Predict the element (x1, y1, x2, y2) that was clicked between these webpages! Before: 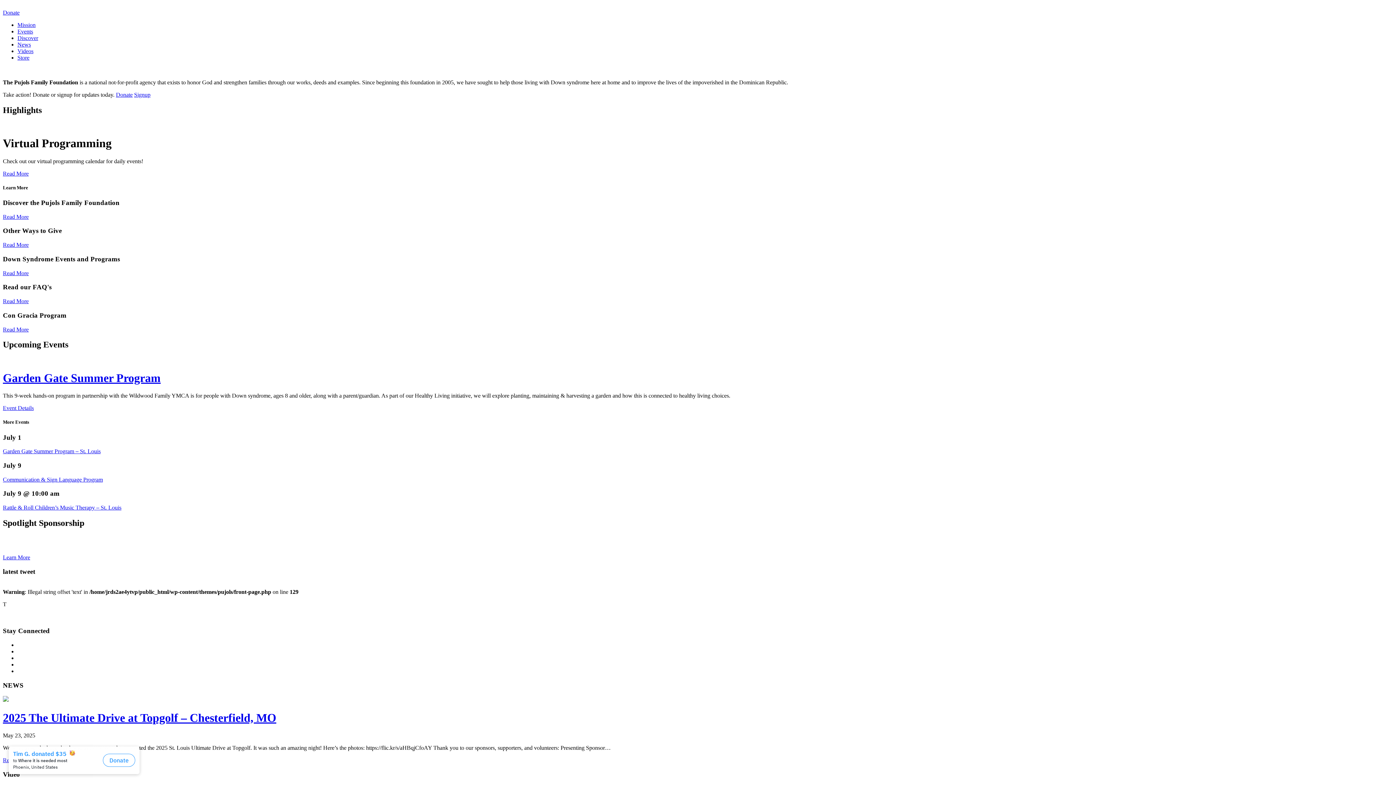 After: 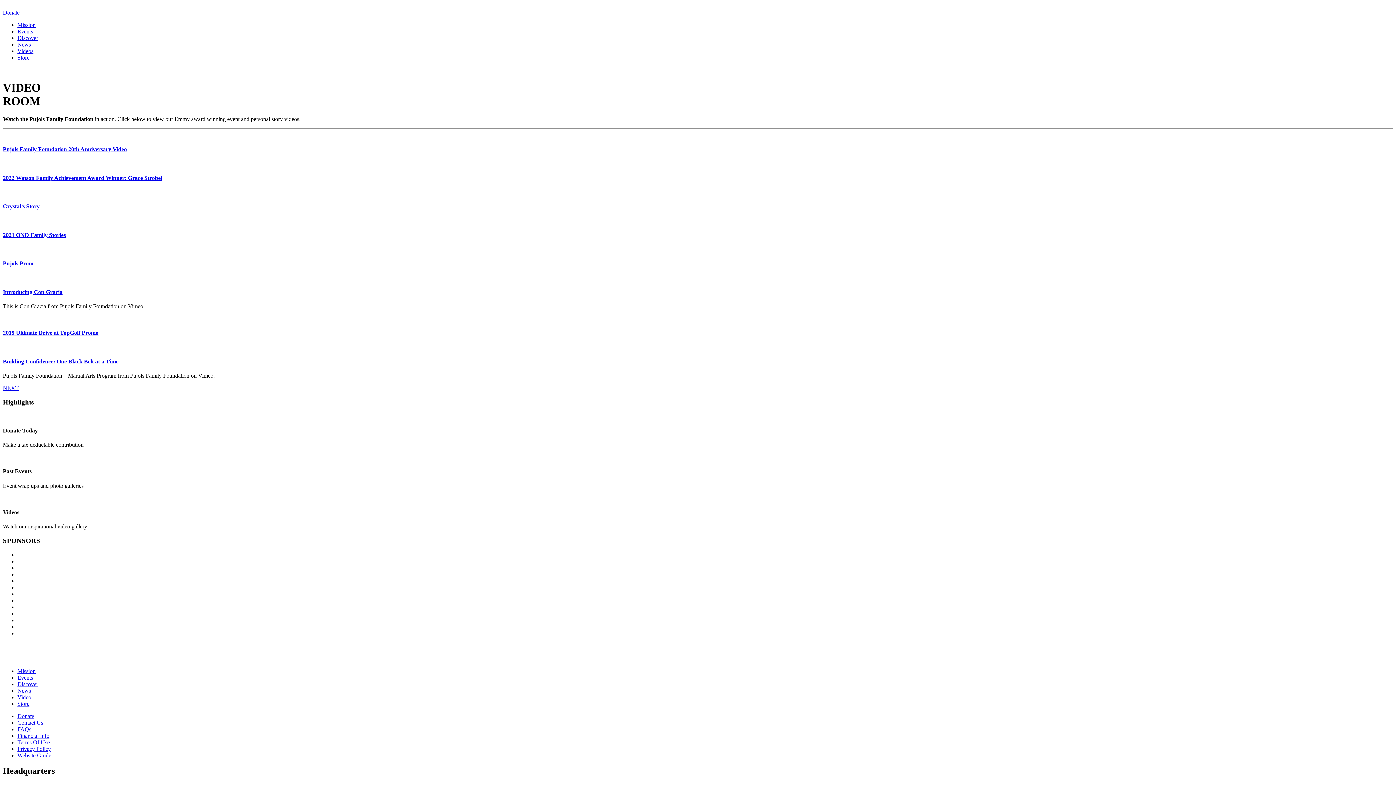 Action: bbox: (17, 48, 33, 54) label: Videos